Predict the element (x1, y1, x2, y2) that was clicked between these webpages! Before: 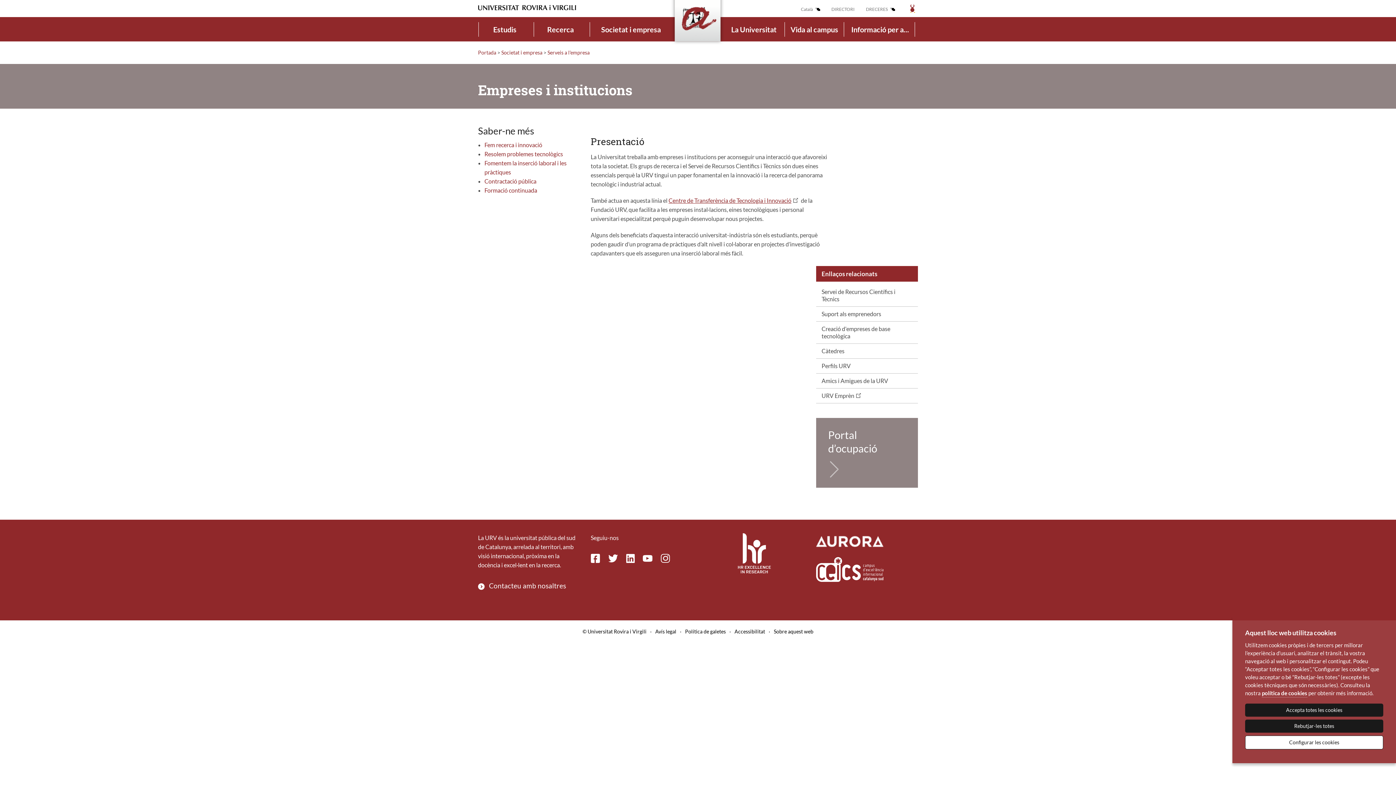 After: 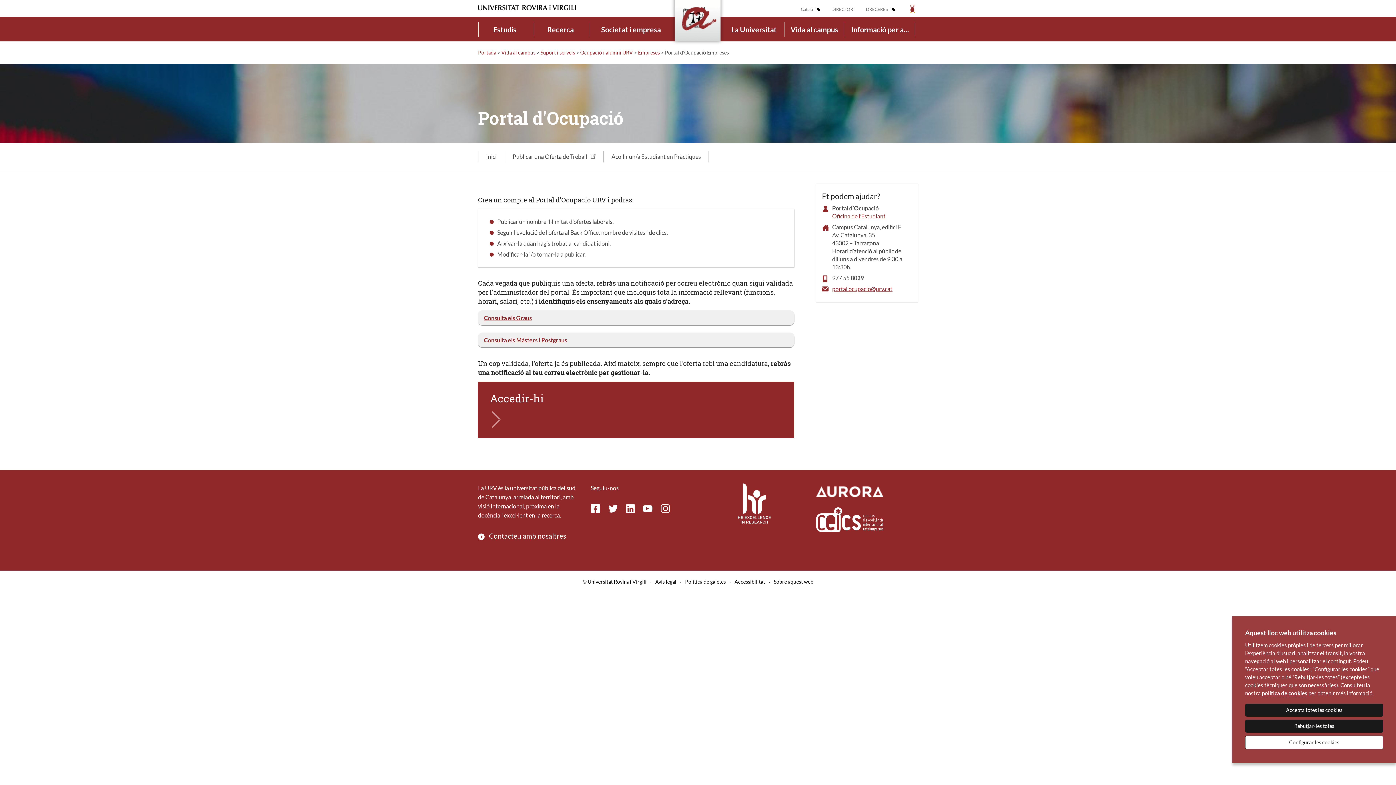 Action: bbox: (816, 418, 918, 488) label: Portal d’ocupació 